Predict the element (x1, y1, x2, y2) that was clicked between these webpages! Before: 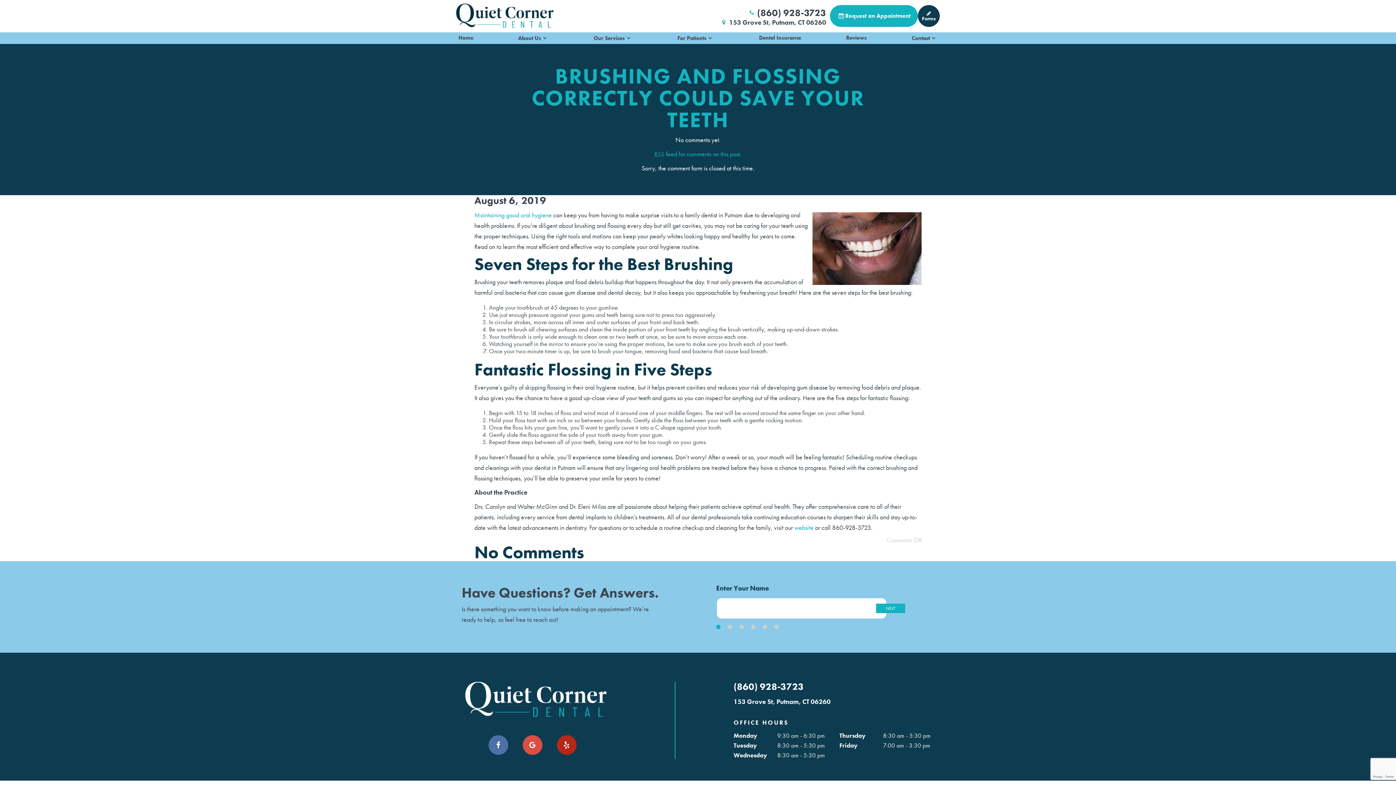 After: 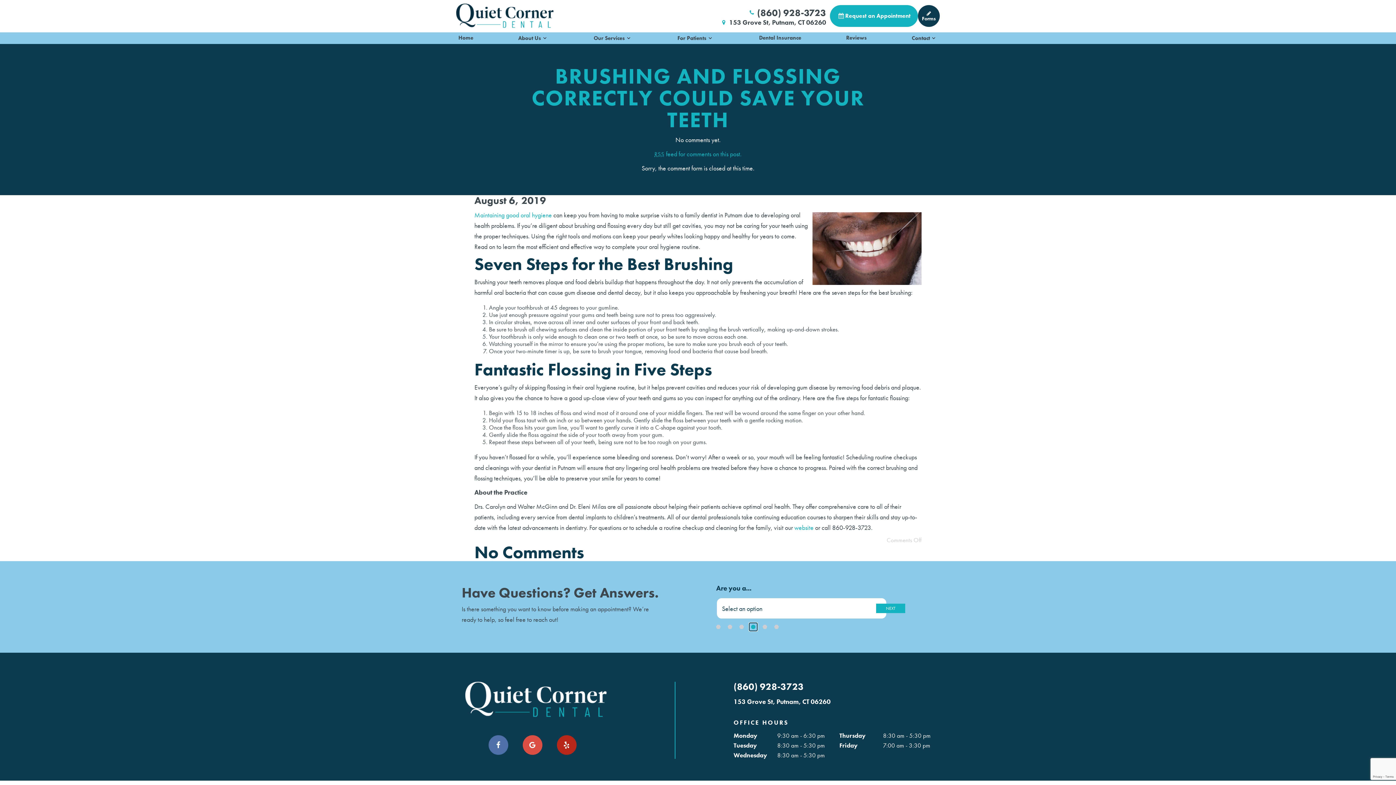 Action: label: 4 of 6 bbox: (749, 623, 757, 631)